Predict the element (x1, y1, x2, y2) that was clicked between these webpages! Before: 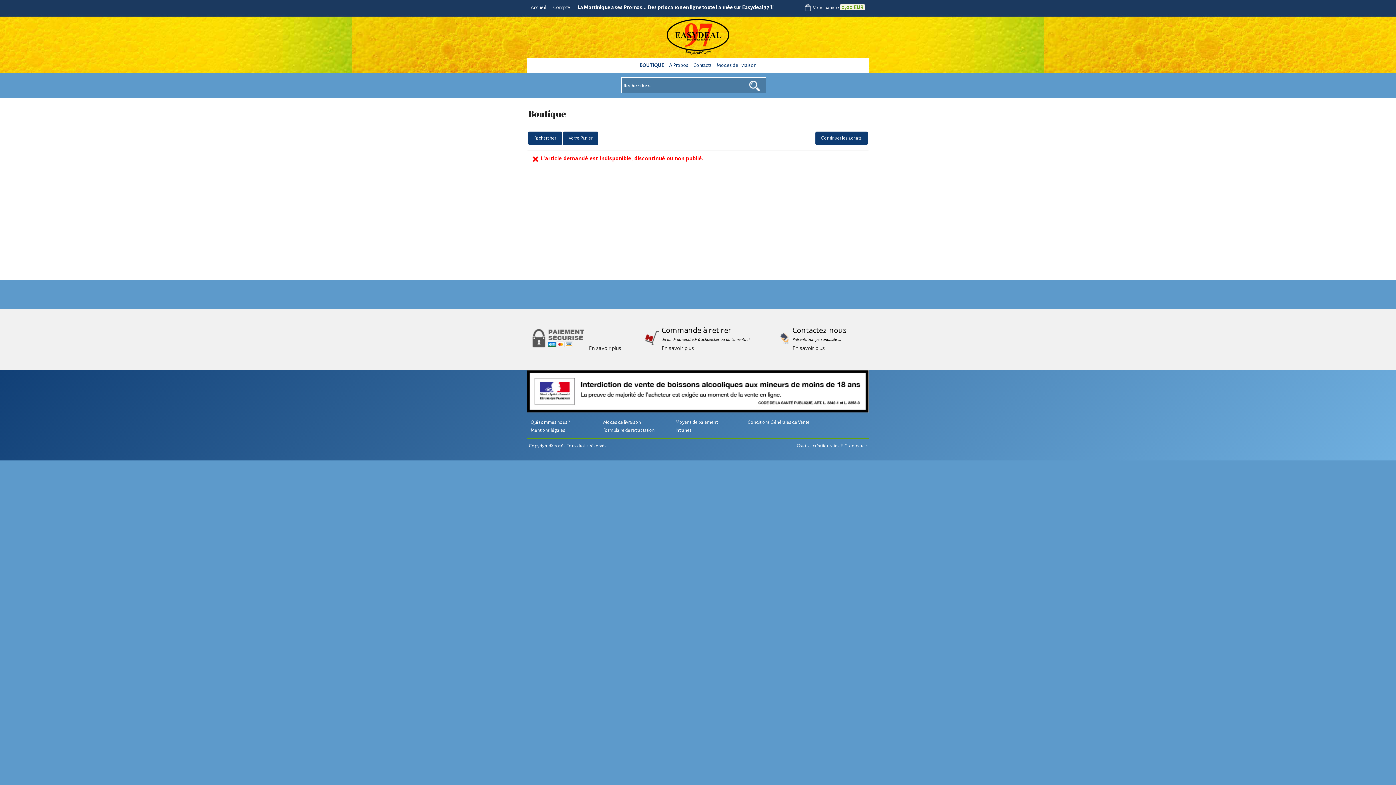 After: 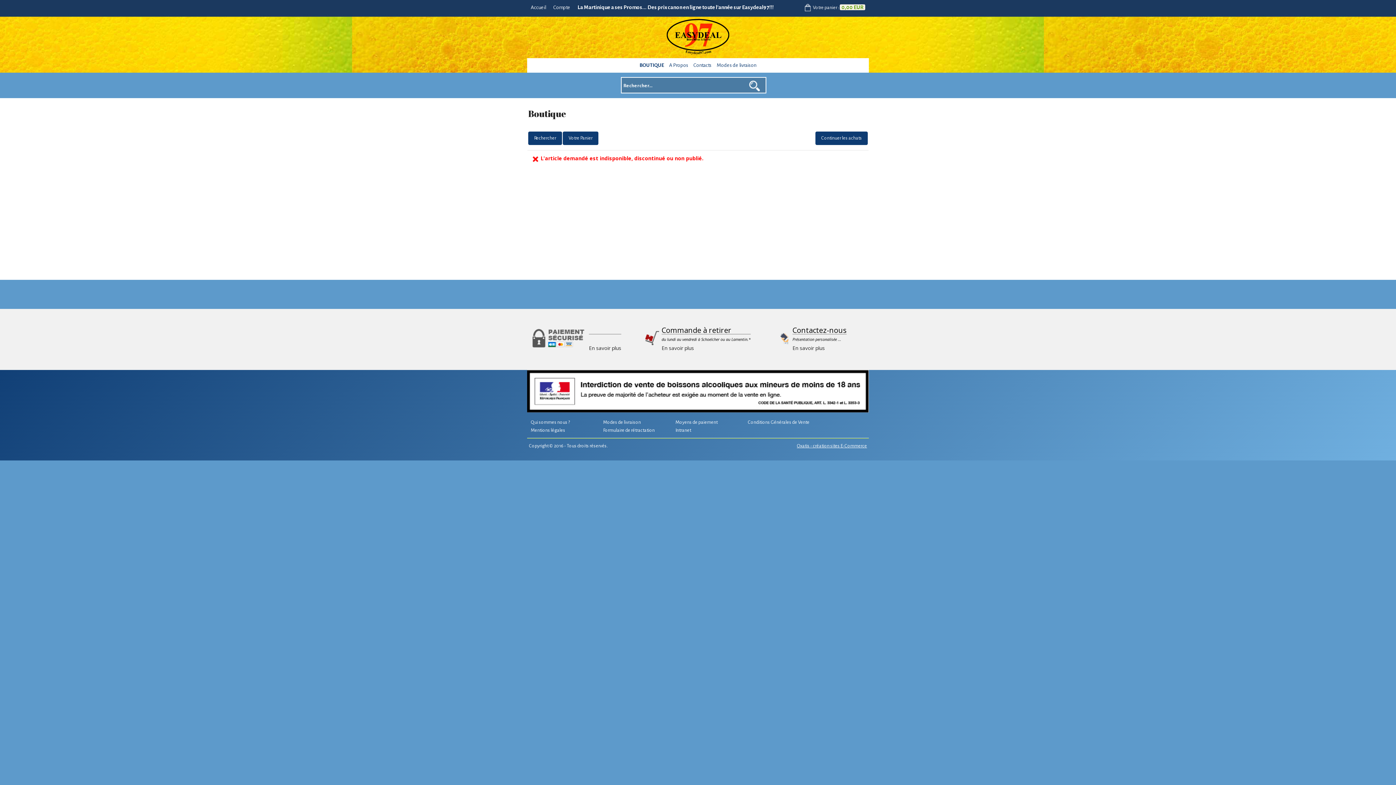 Action: bbox: (795, 441, 869, 450) label: Oxatis - création sites E-Commerce